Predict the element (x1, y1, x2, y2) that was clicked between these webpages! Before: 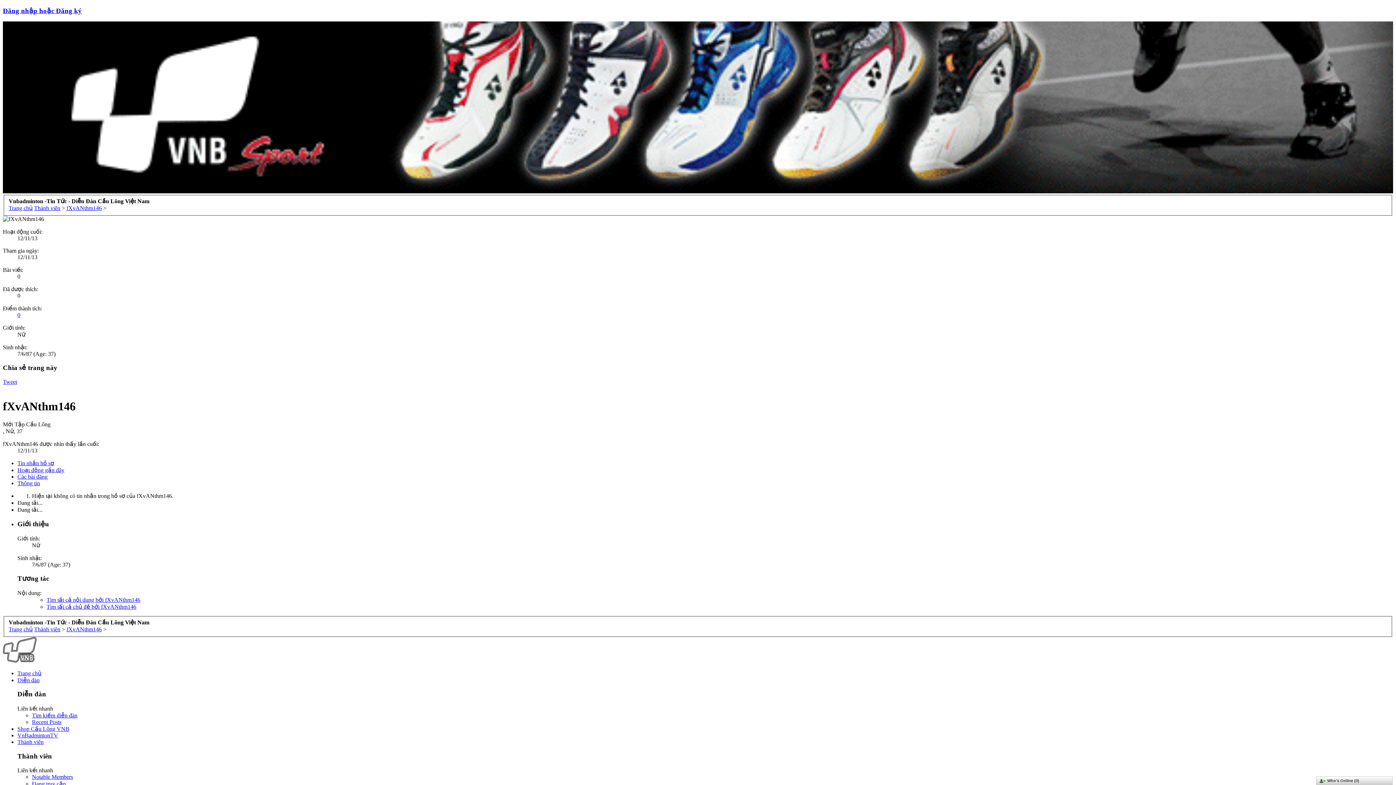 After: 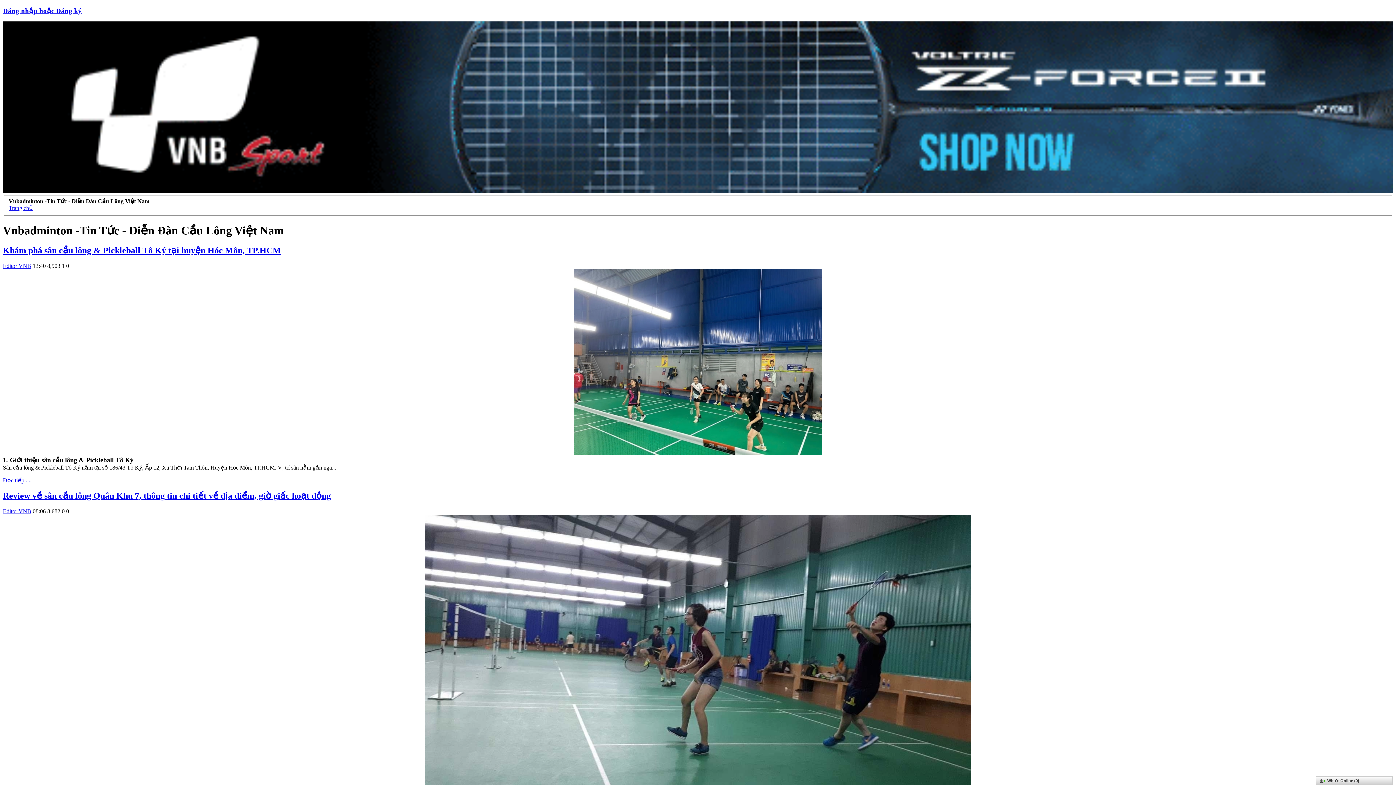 Action: label: Trang chủ bbox: (8, 626, 32, 632)